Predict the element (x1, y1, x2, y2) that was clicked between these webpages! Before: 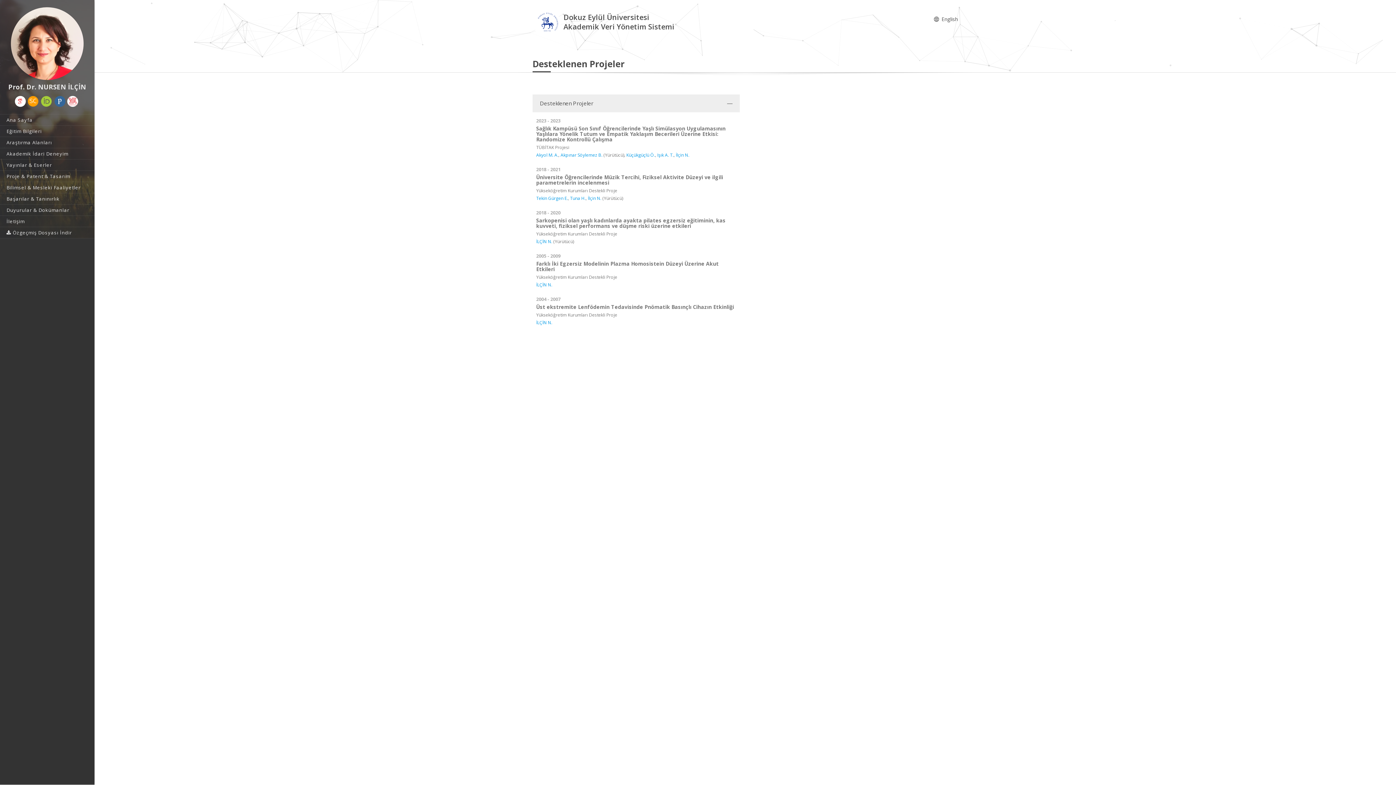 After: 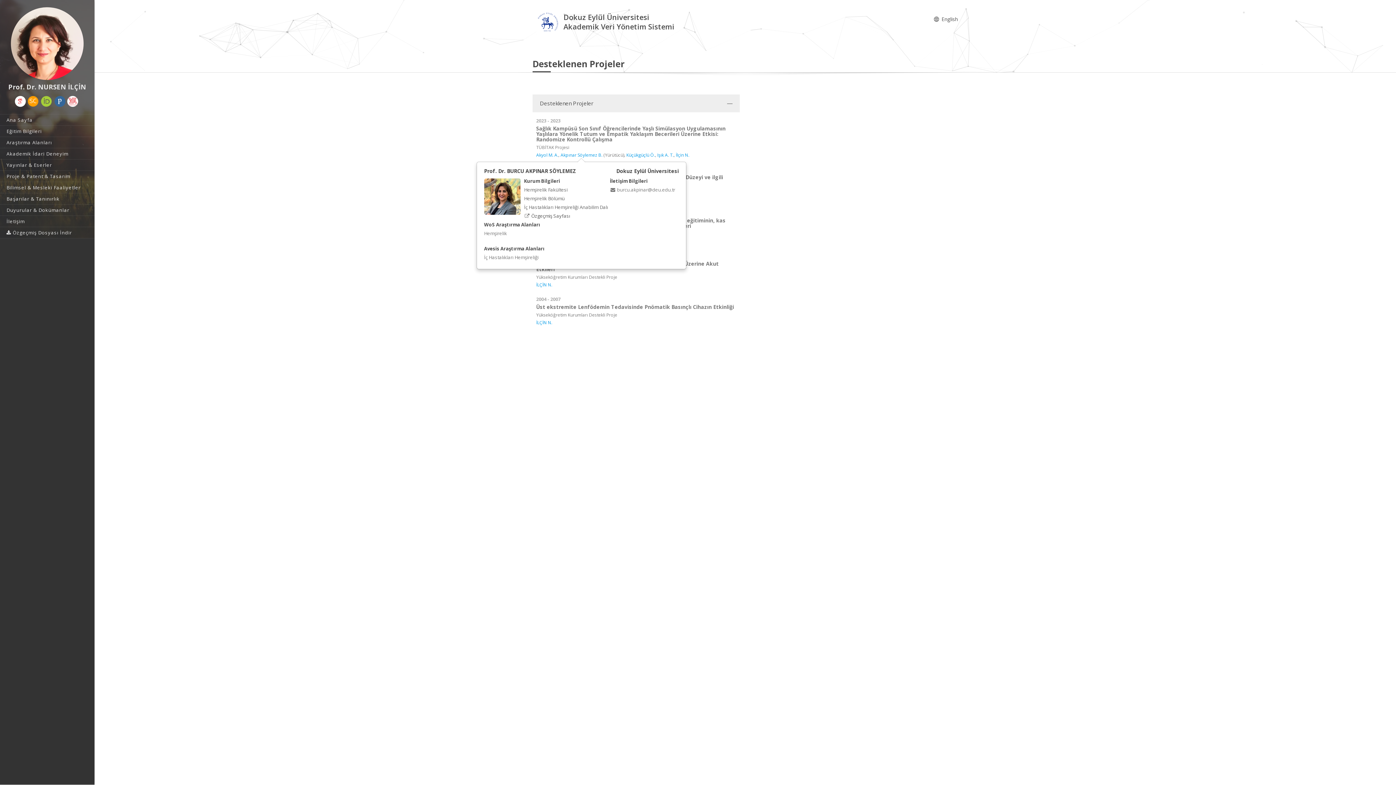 Action: bbox: (560, 152, 602, 158) label: Akpınar Söylemez B.